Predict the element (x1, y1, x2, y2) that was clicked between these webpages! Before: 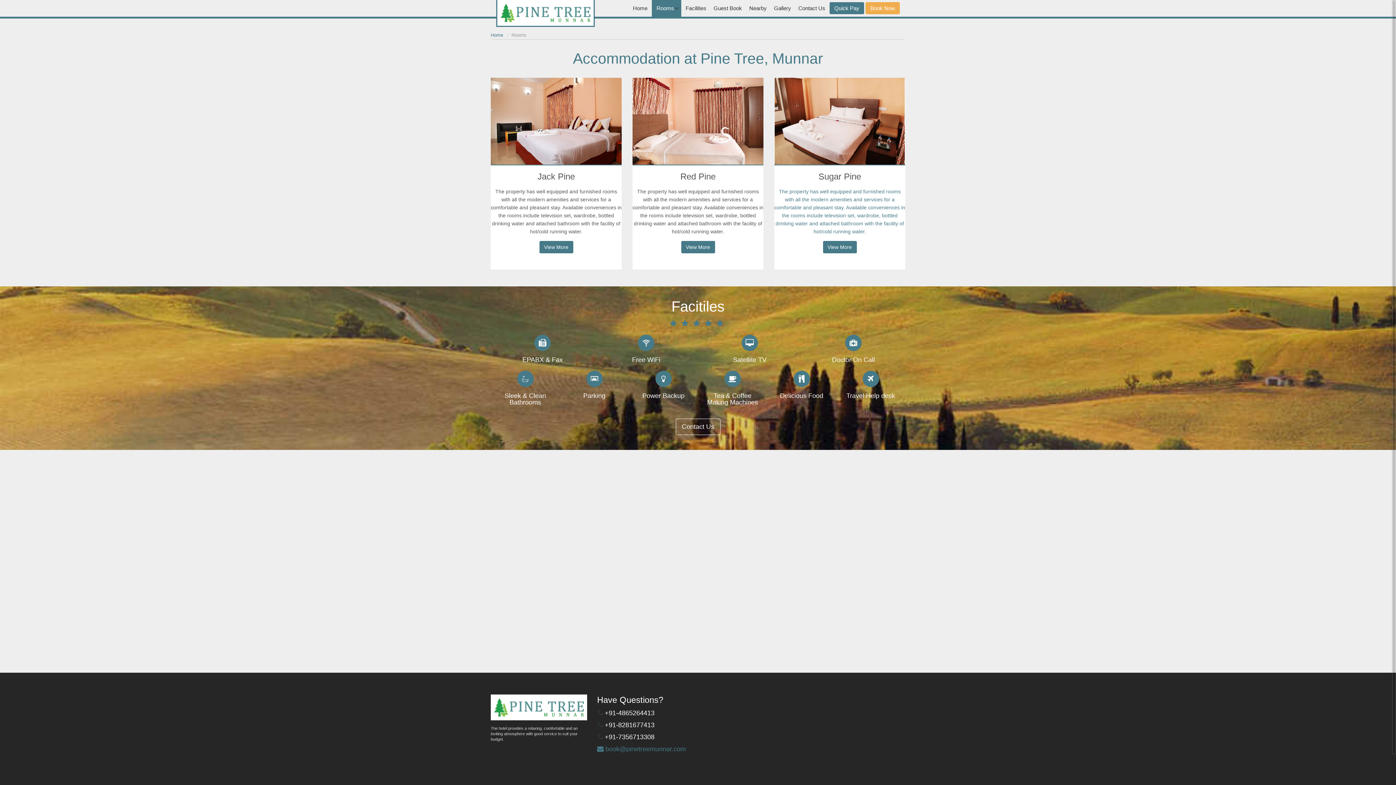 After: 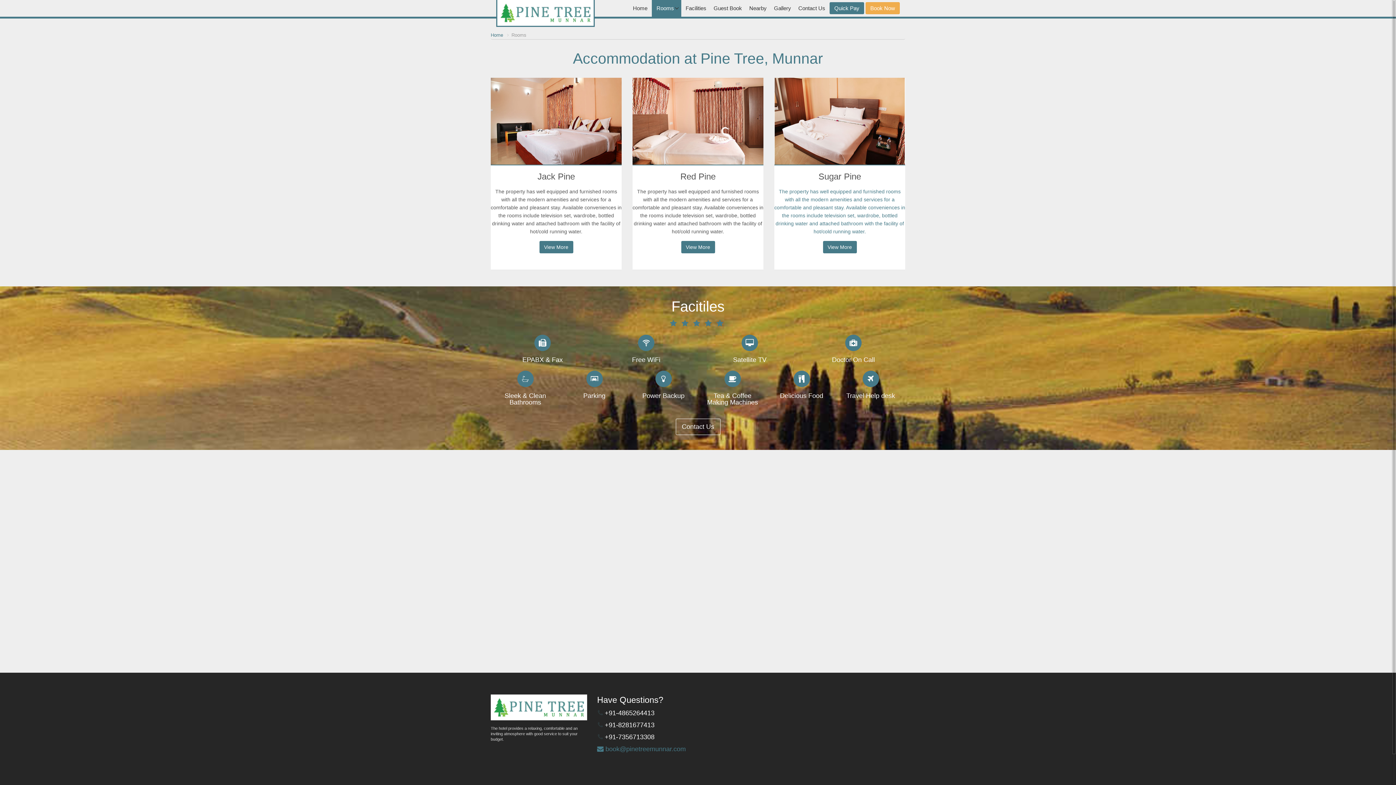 Action: bbox: (652, 0, 681, 16) label: Rooms